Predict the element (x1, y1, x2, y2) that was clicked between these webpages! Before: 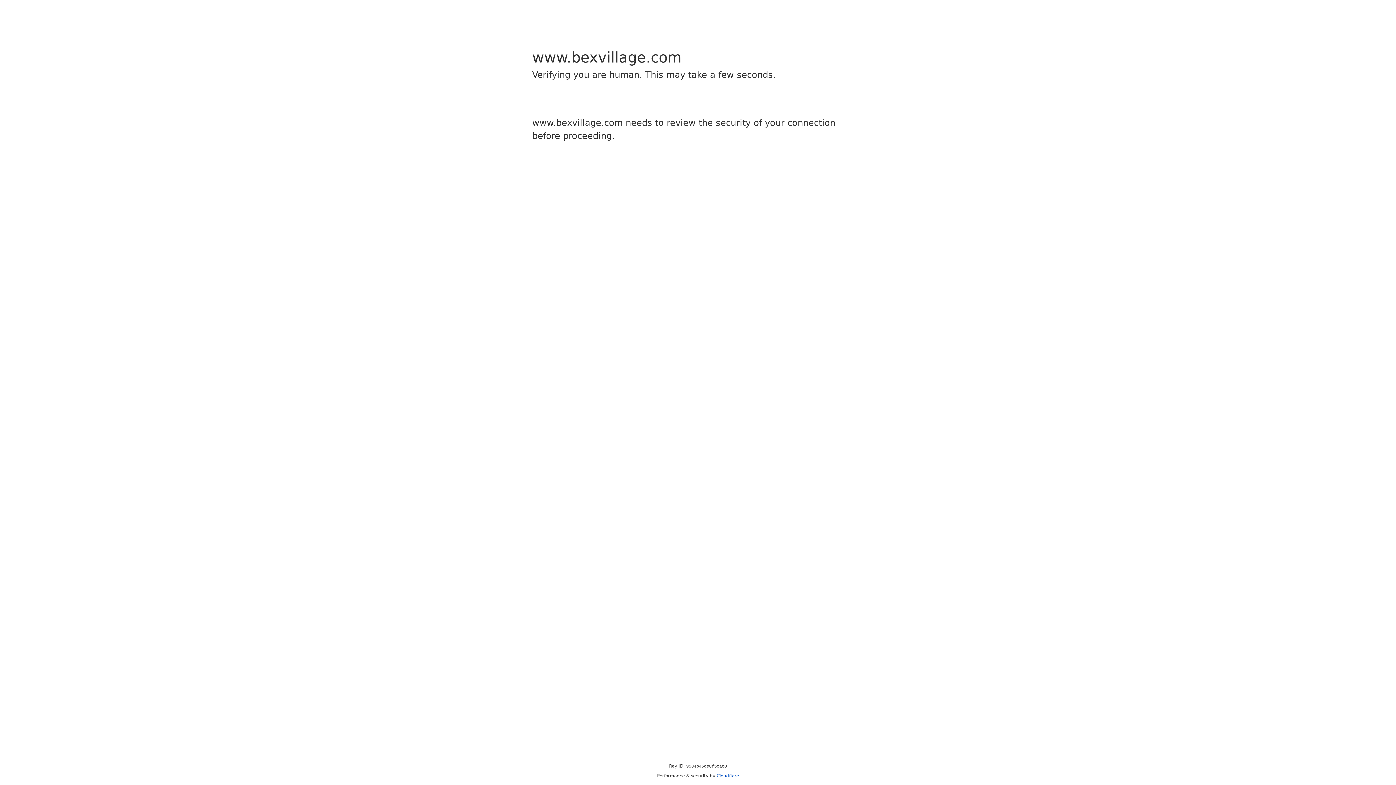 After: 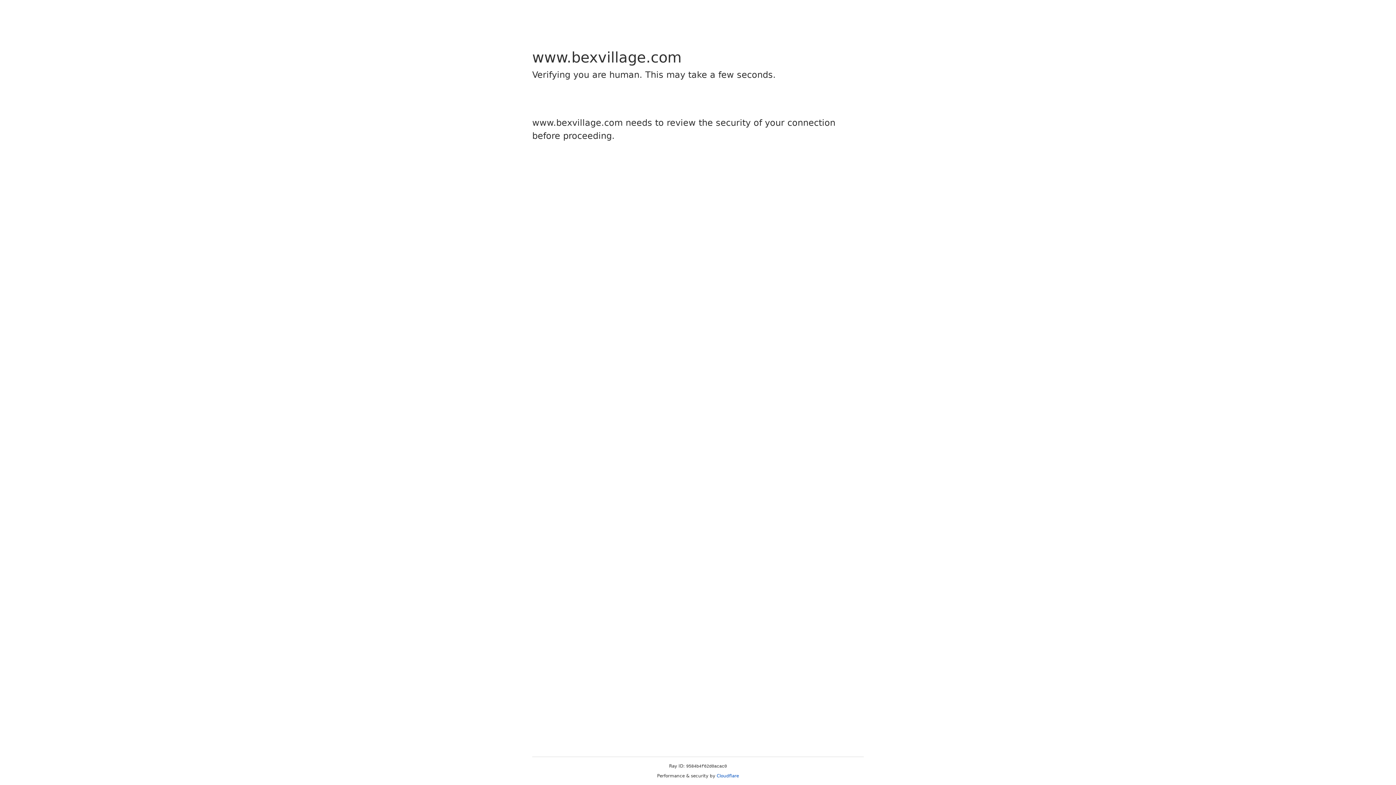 Action: label: Cloudflare bbox: (716, 773, 739, 778)